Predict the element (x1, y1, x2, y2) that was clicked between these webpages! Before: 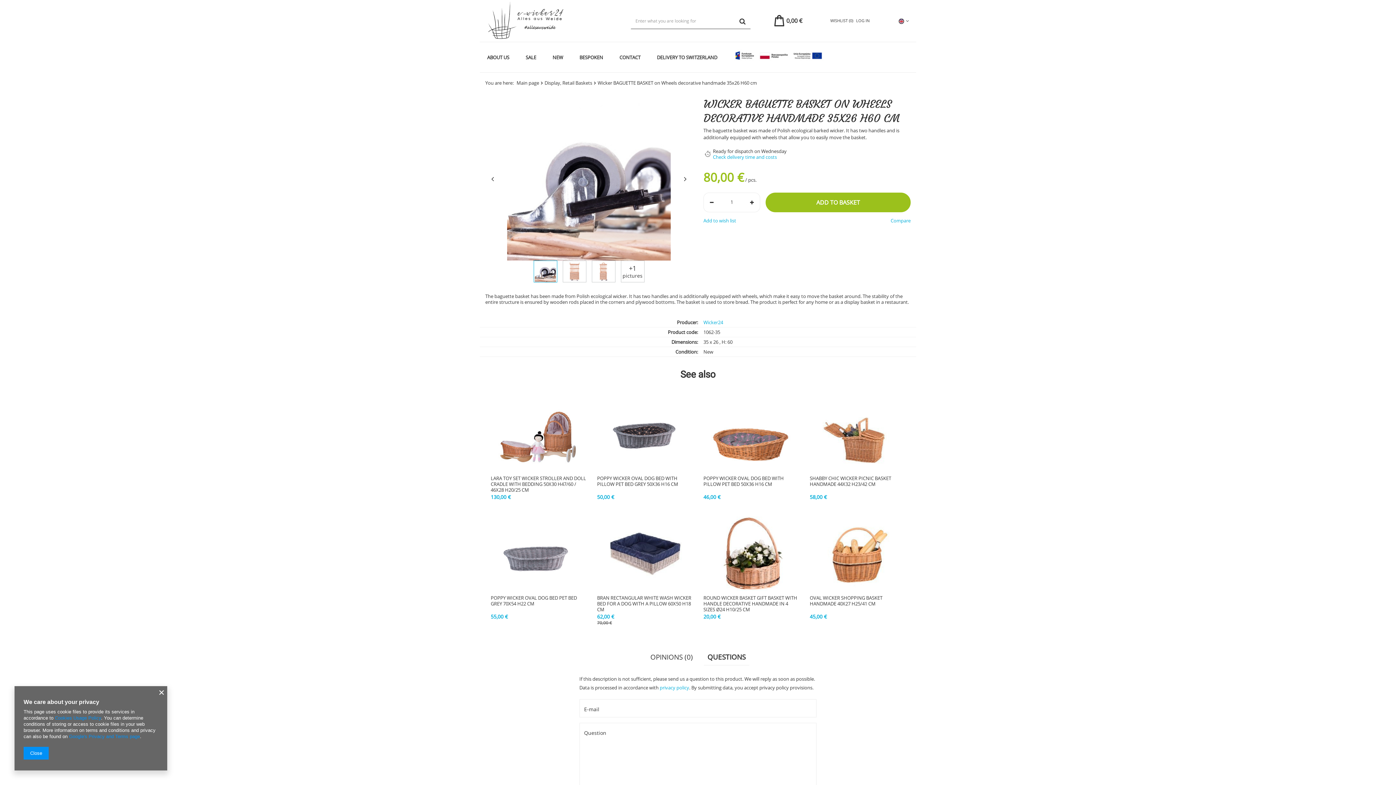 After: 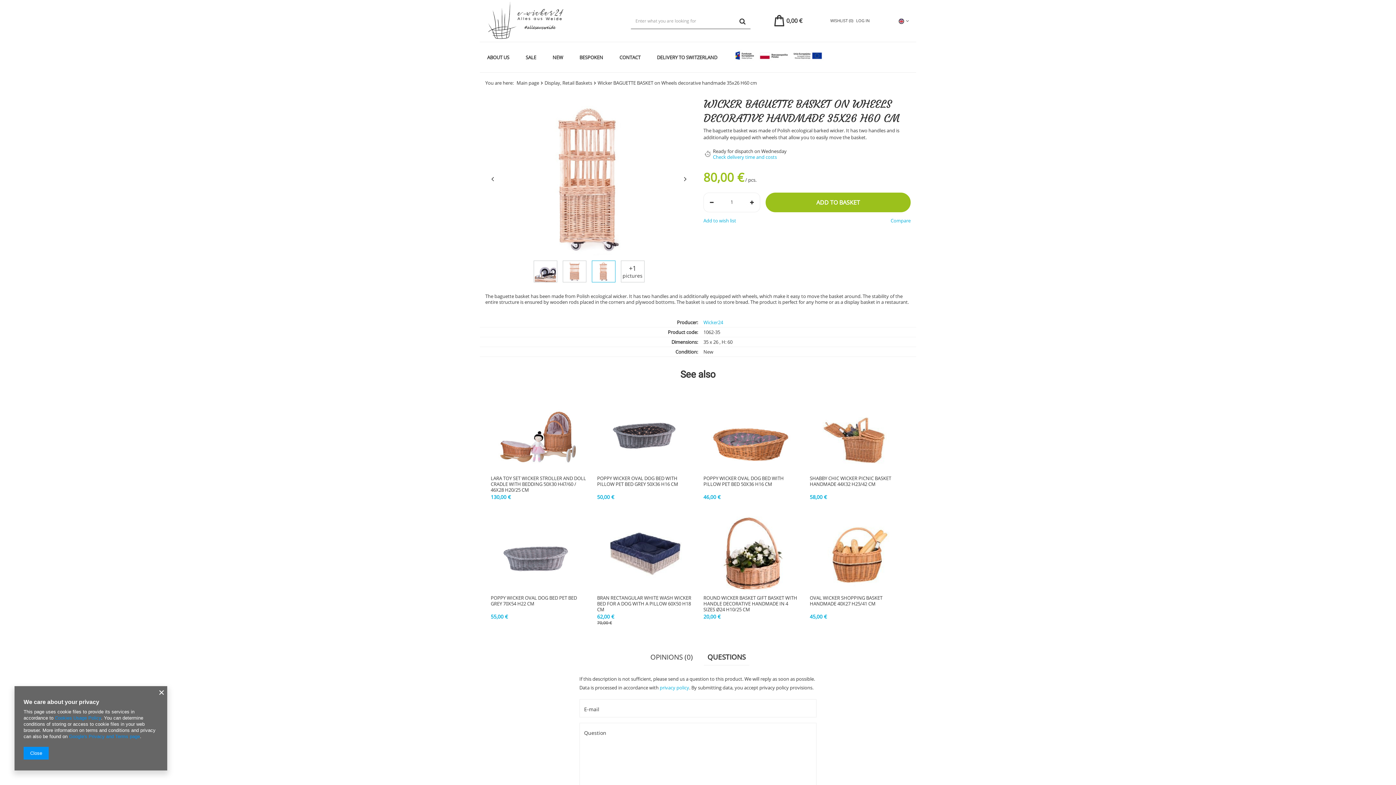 Action: bbox: (591, 260, 615, 282)